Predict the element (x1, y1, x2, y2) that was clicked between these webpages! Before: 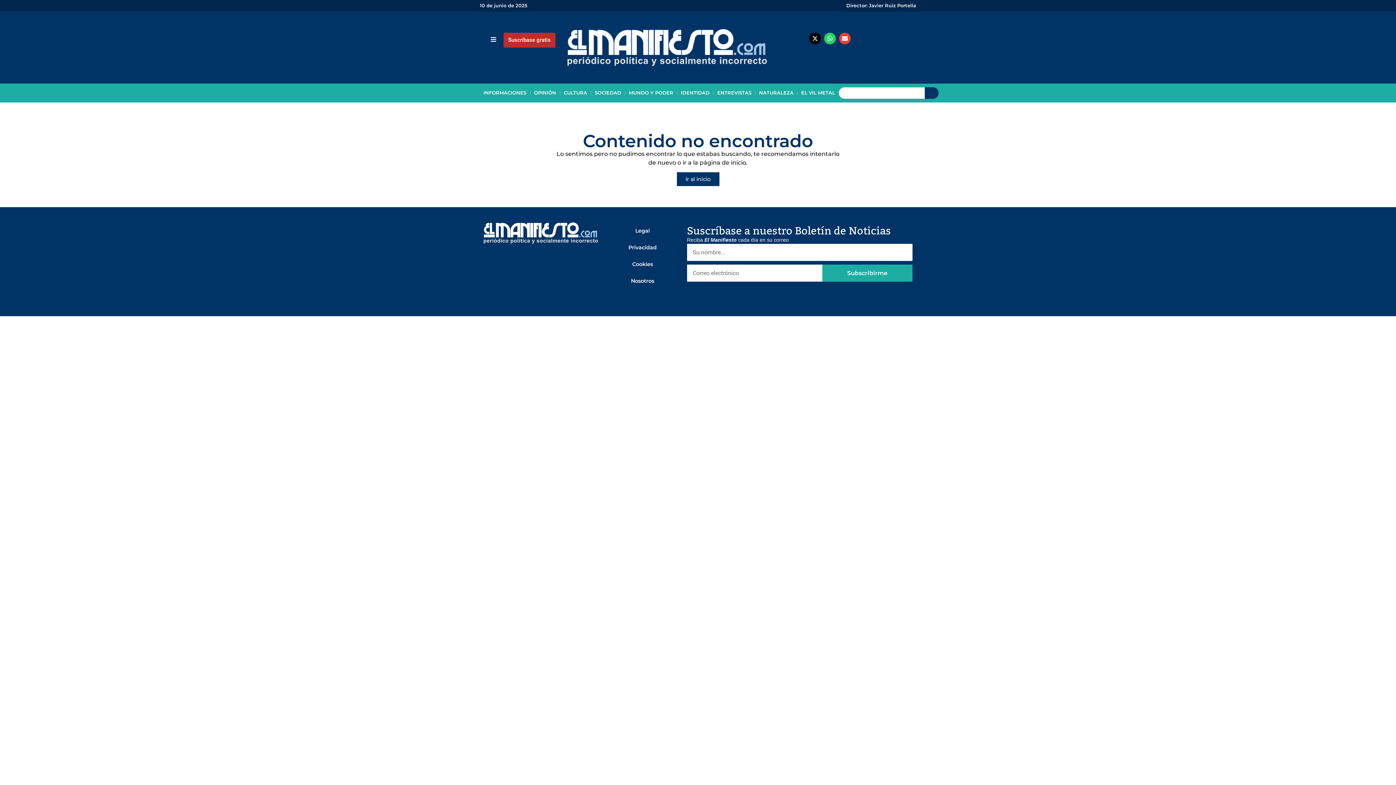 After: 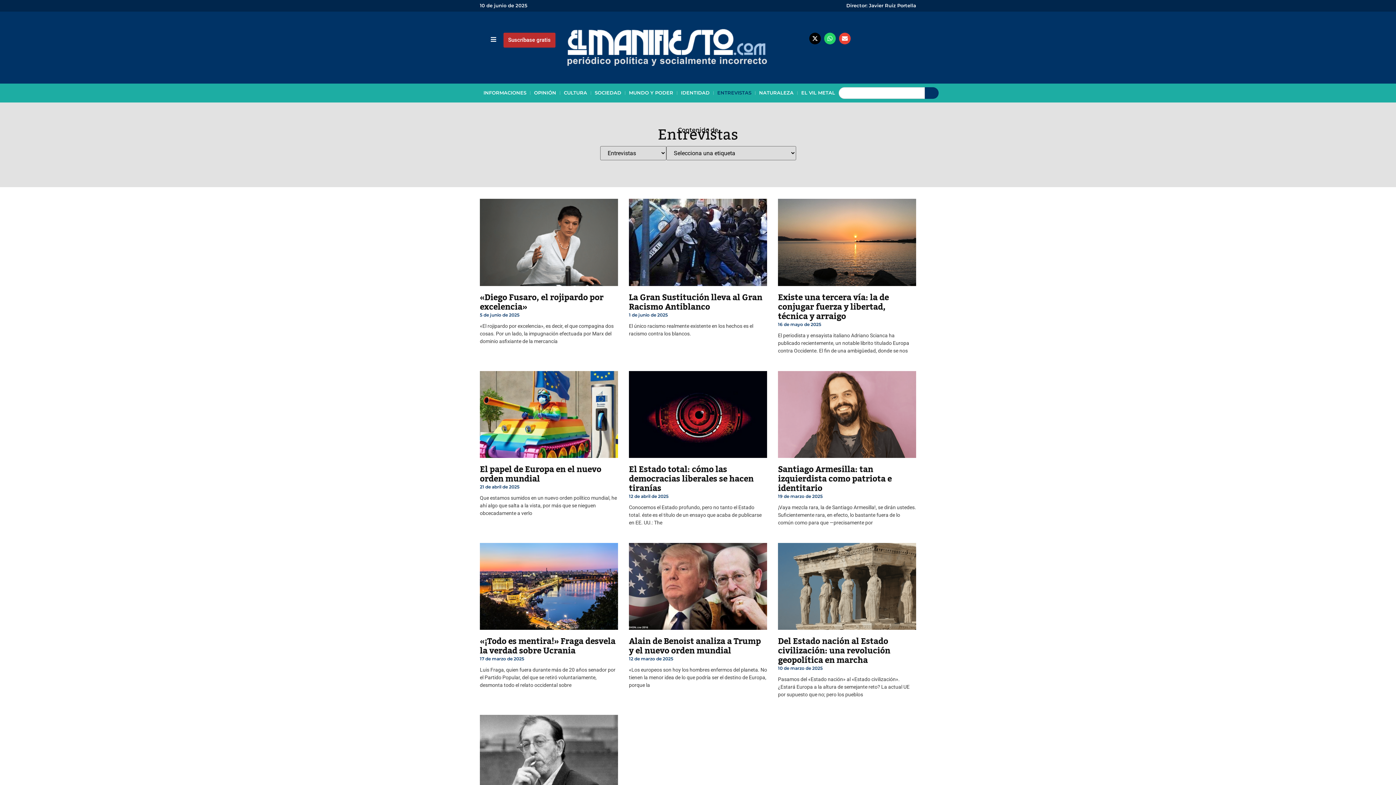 Action: label: ENTREVISTAS bbox: (713, 87, 755, 98)